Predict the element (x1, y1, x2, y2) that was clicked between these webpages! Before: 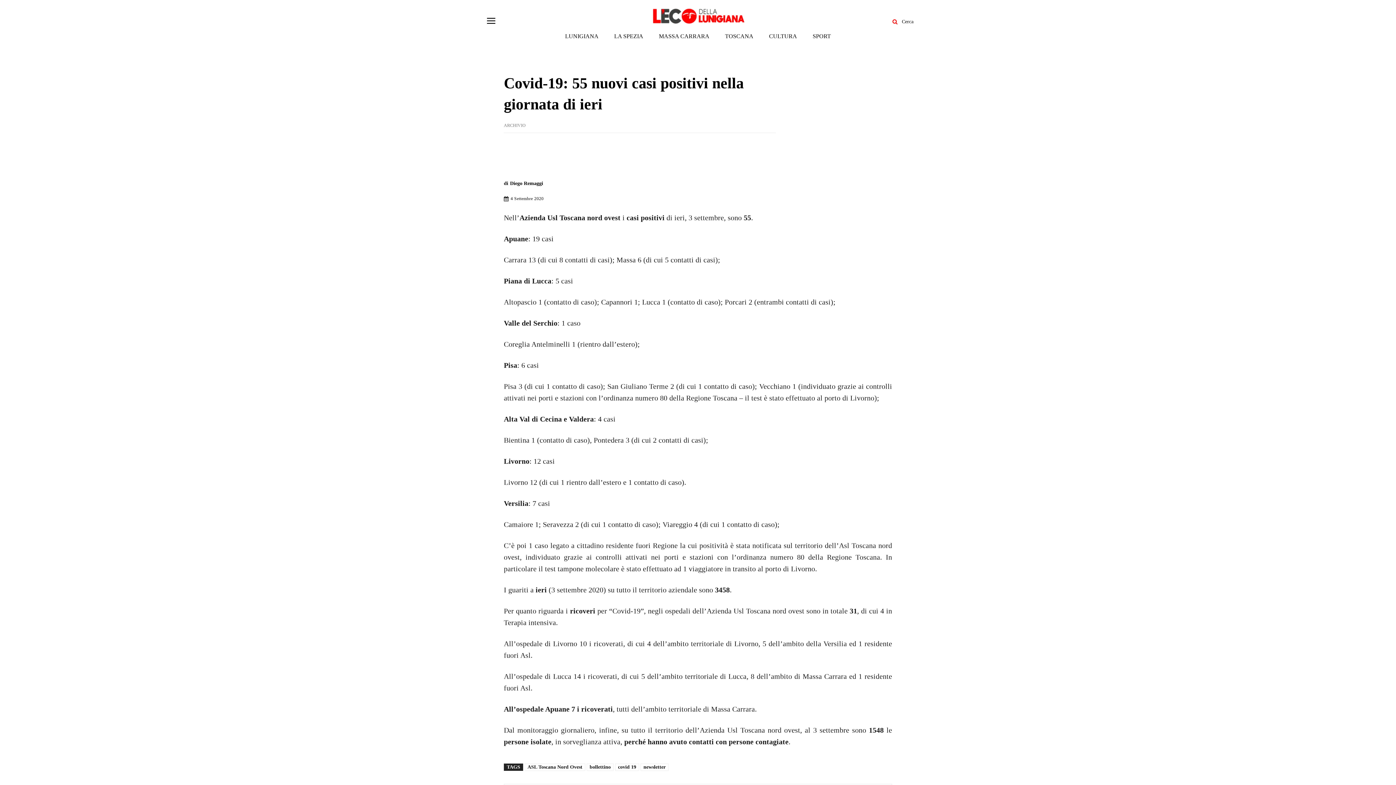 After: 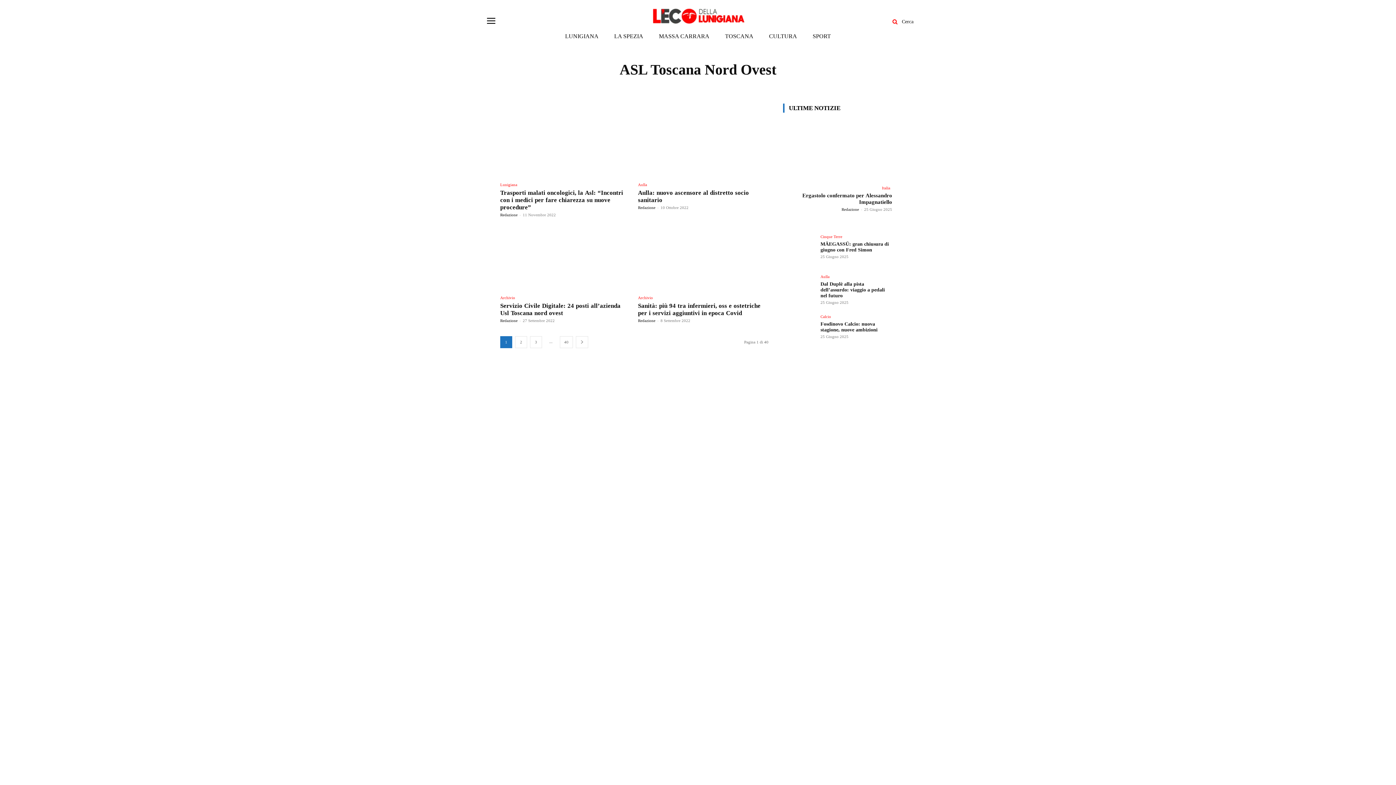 Action: bbox: (524, 763, 585, 771) label: ASL Toscana Nord Ovest